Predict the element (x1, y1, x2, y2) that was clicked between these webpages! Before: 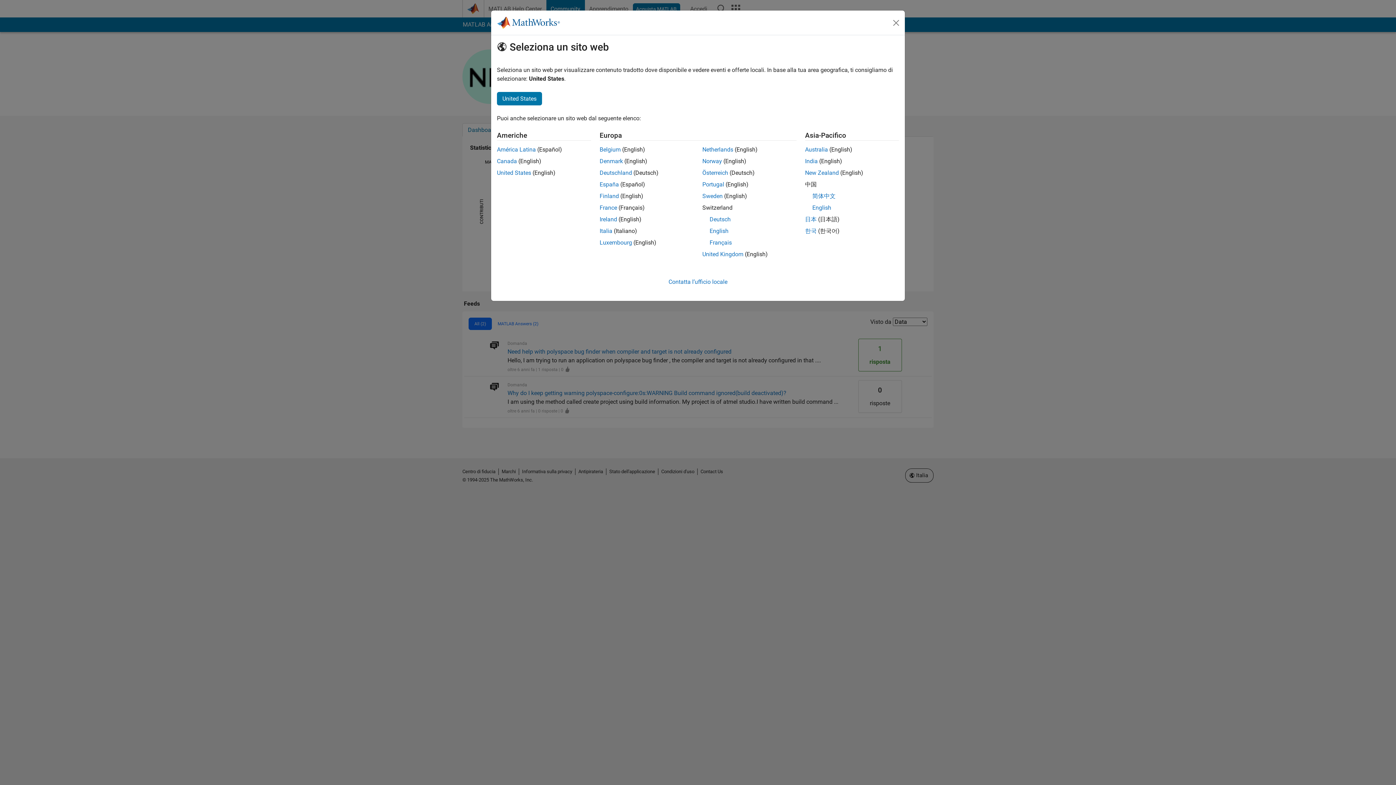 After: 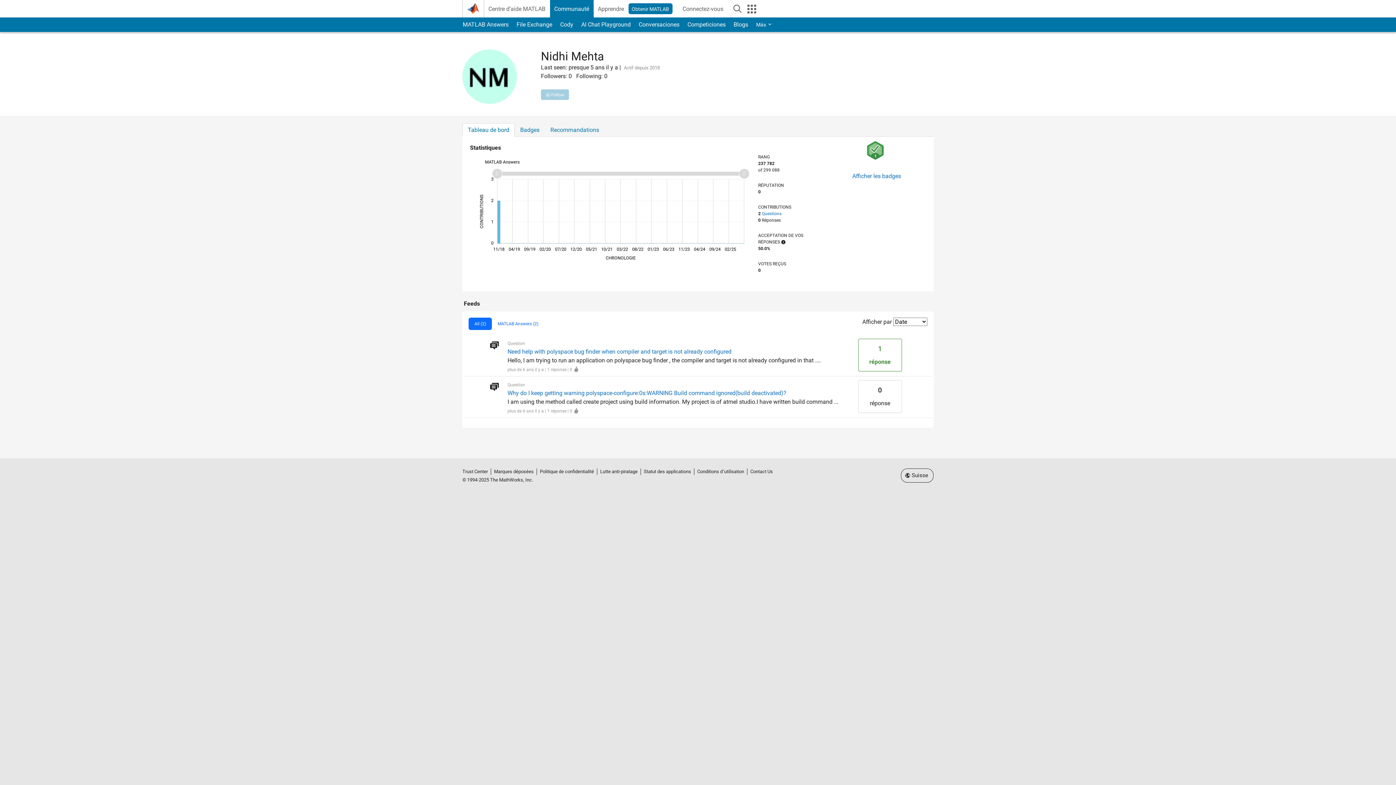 Action: bbox: (709, 239, 732, 246) label: Français